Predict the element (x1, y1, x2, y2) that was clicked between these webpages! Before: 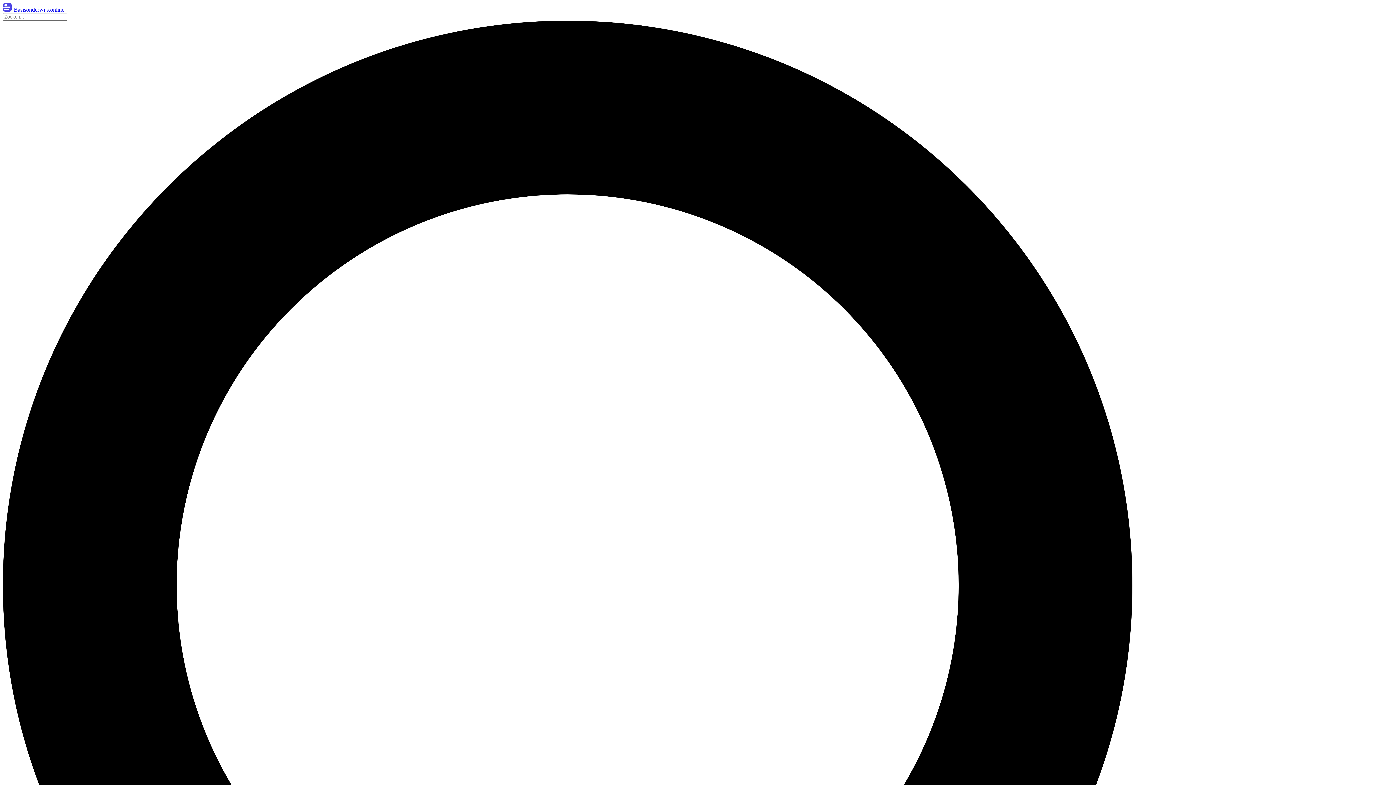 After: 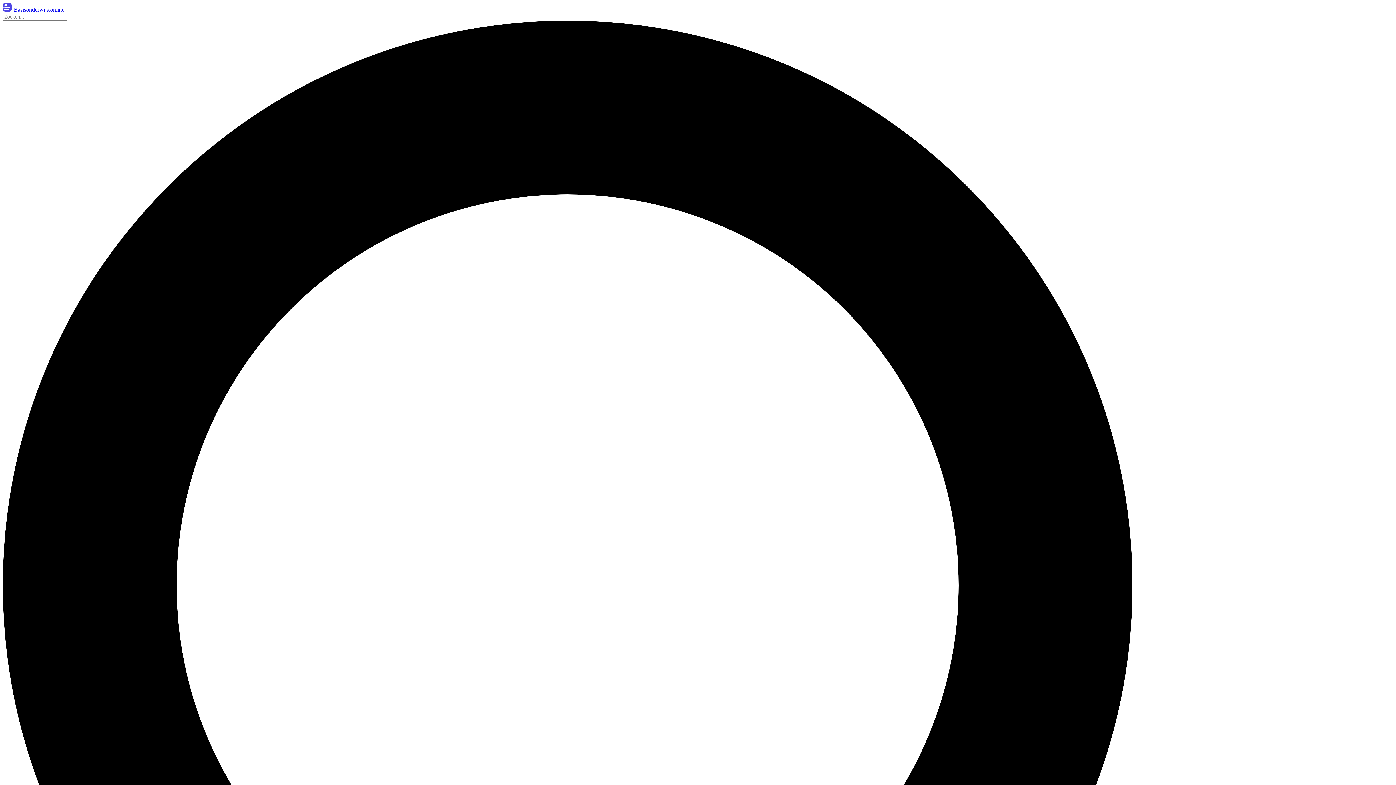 Action: label:  Basisonderwijs.online bbox: (2, 2, 1393, 13)